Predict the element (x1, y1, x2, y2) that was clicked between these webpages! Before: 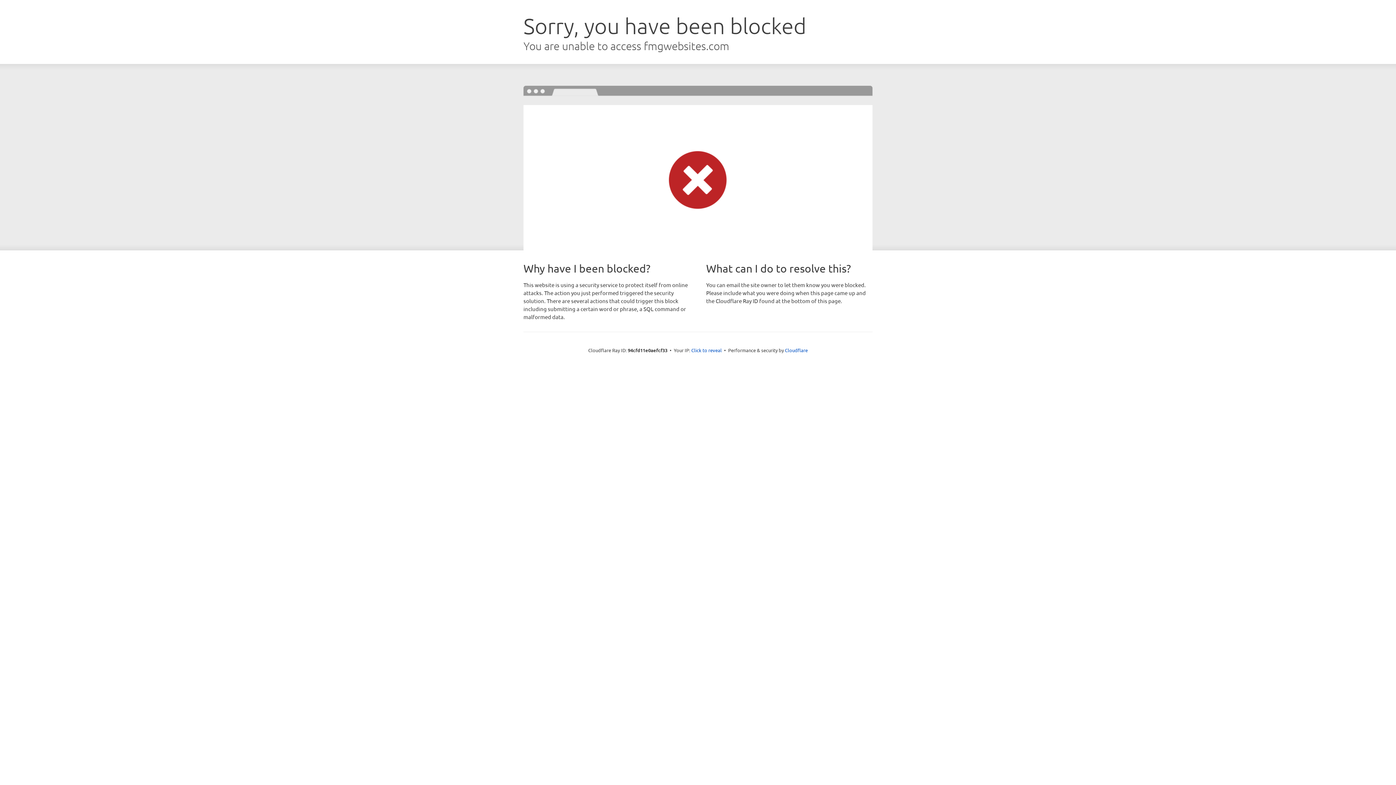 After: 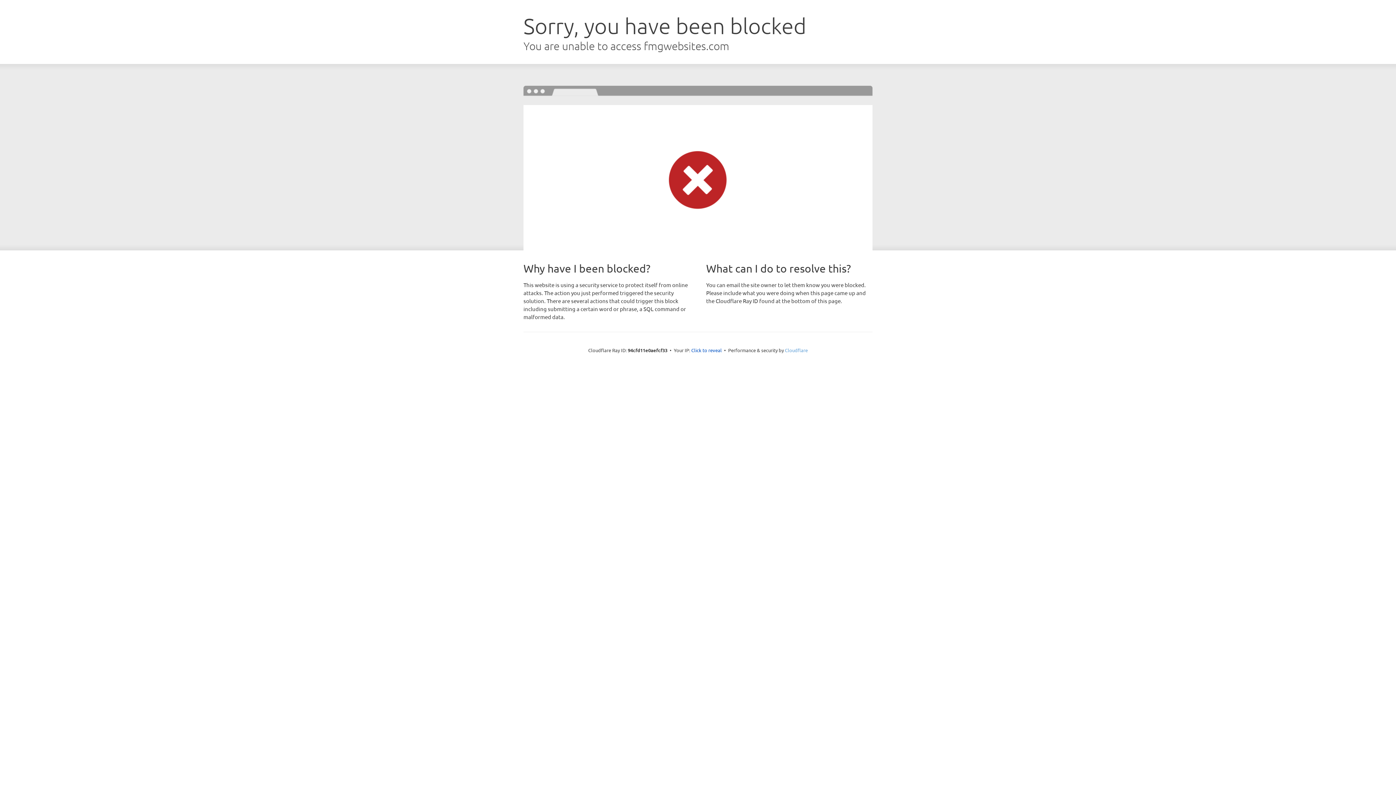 Action: label: Cloudflare bbox: (785, 347, 808, 353)